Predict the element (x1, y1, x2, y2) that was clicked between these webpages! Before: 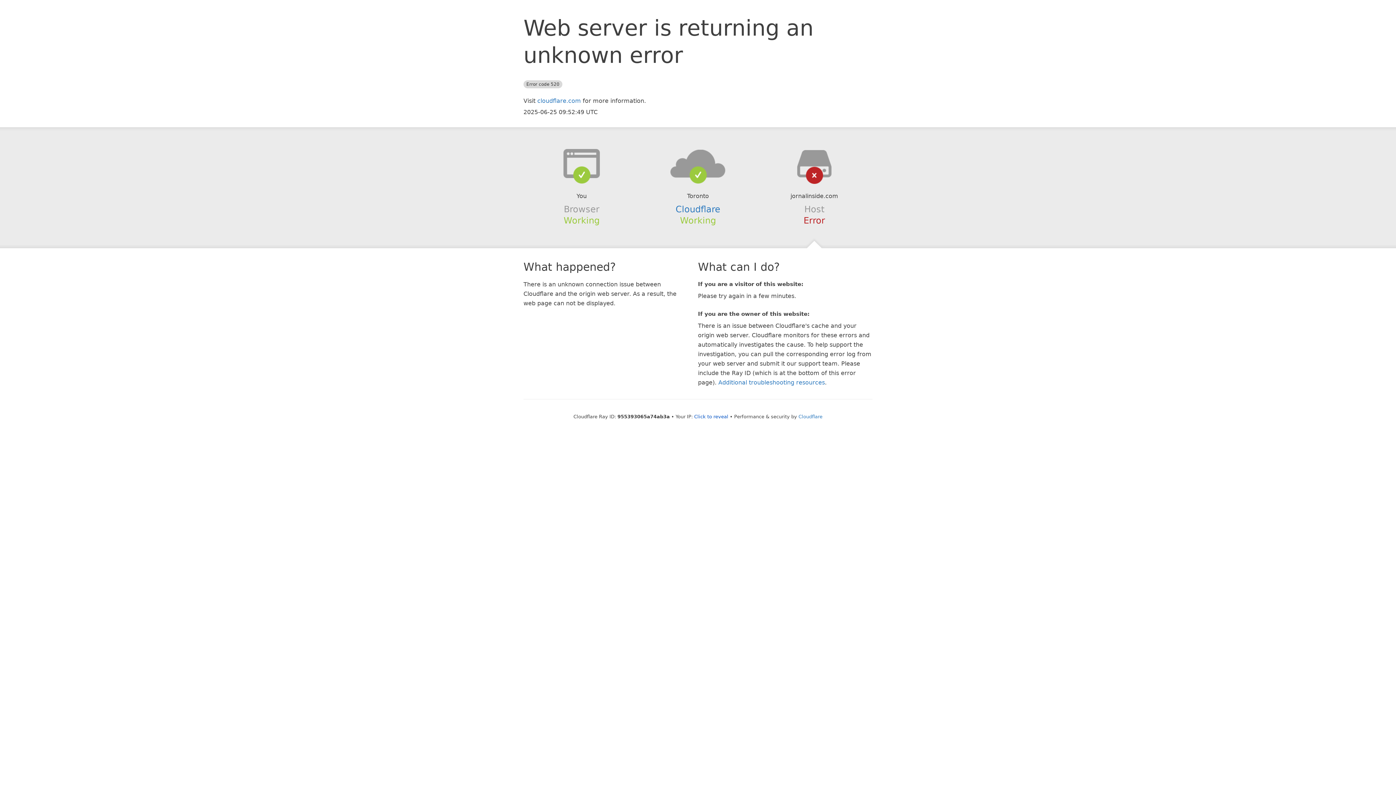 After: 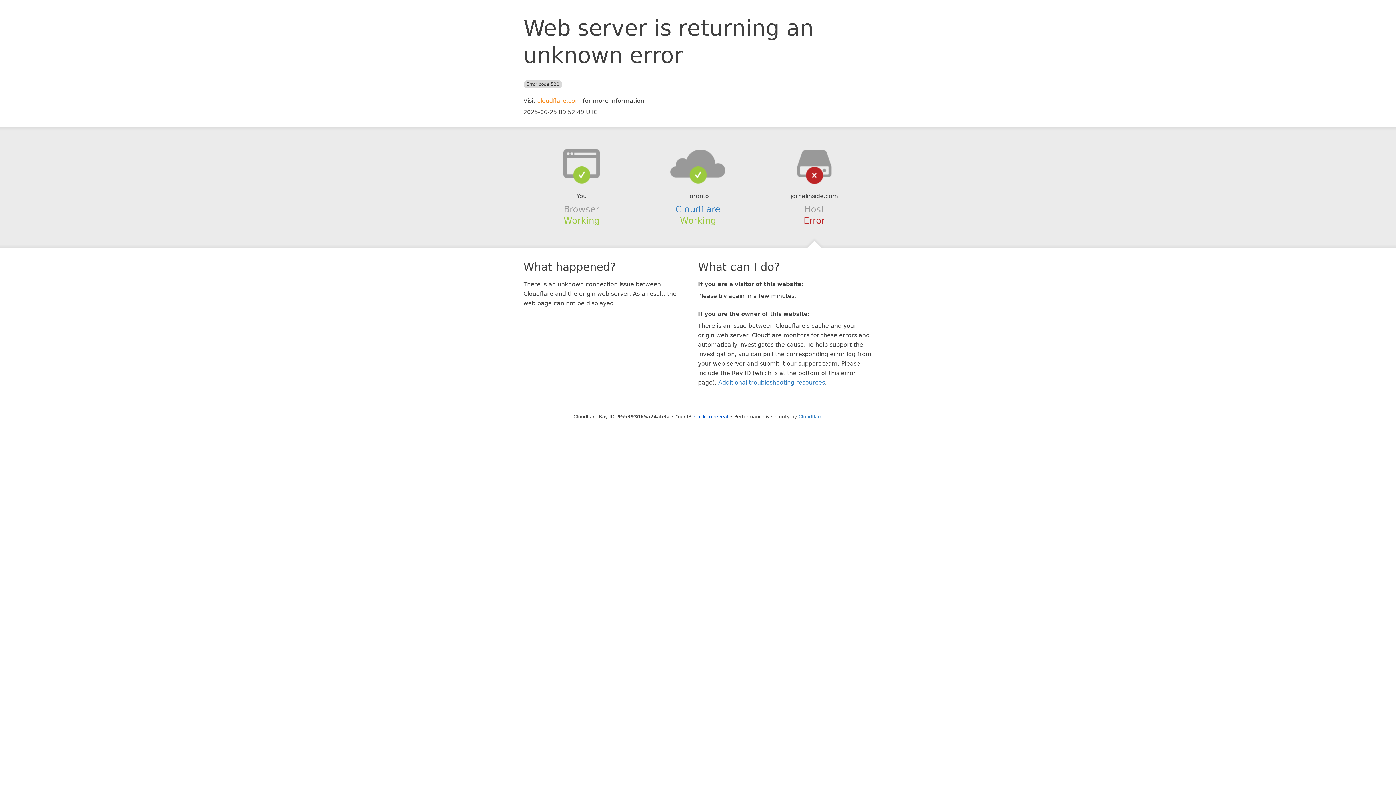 Action: label: cloudflare.com bbox: (537, 97, 581, 104)